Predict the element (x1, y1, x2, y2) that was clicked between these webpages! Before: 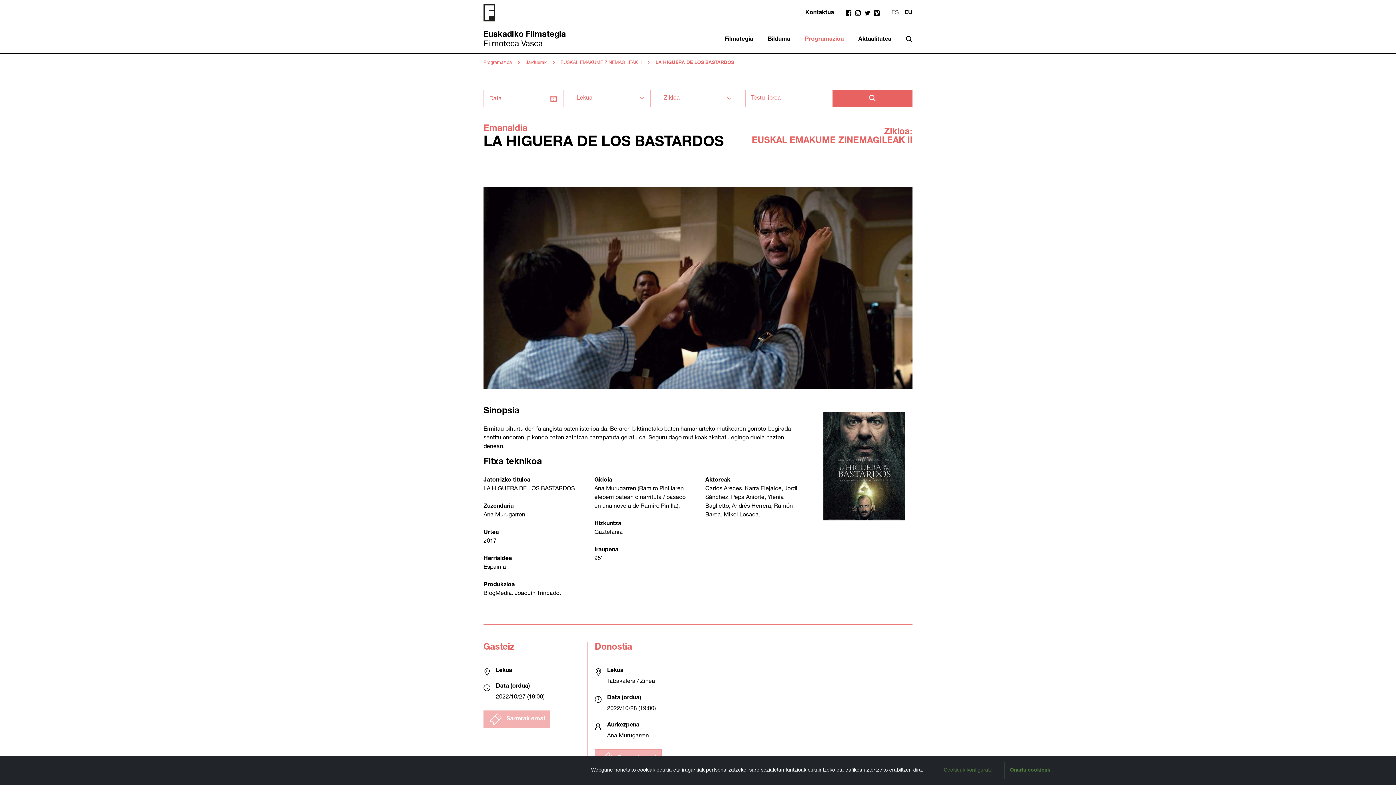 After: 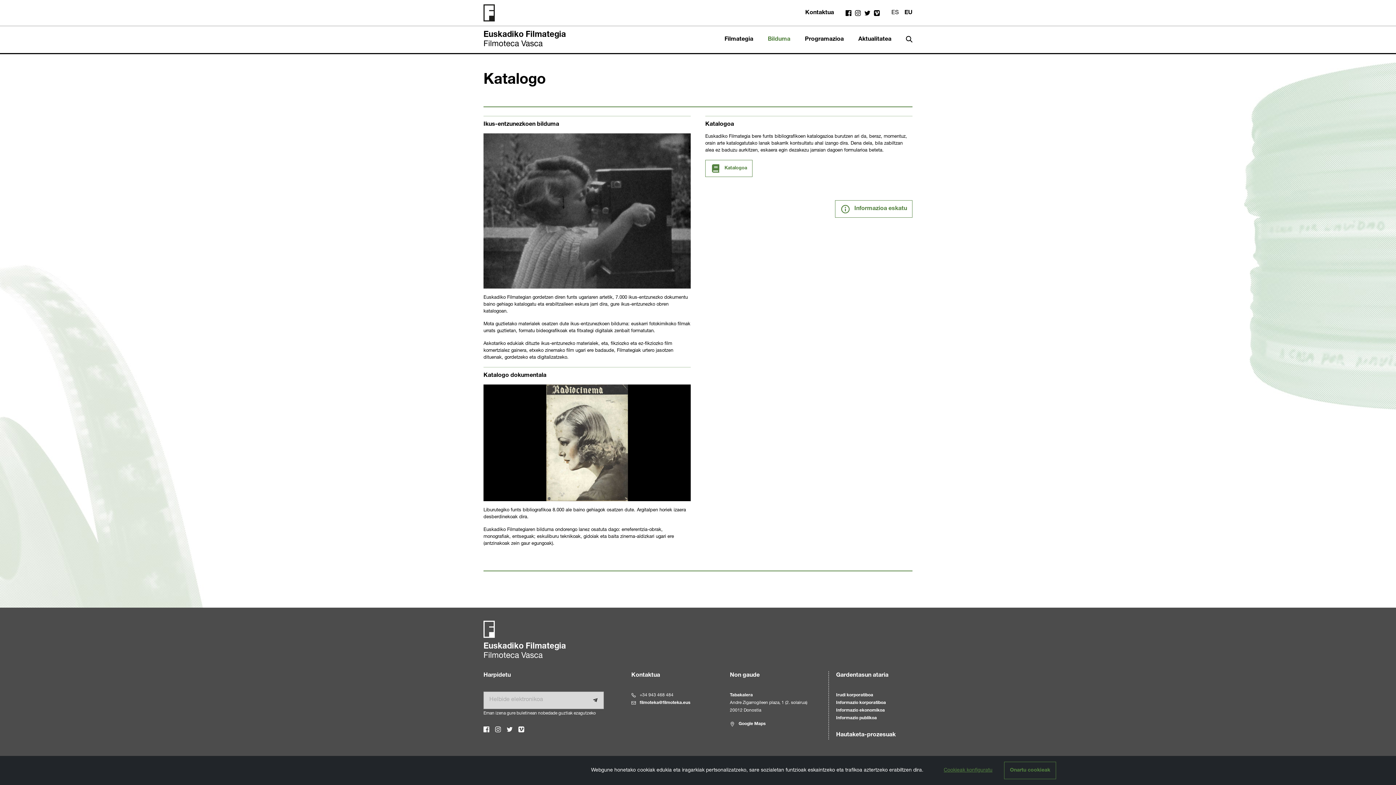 Action: bbox: (768, 35, 790, 44) label: Bilduma